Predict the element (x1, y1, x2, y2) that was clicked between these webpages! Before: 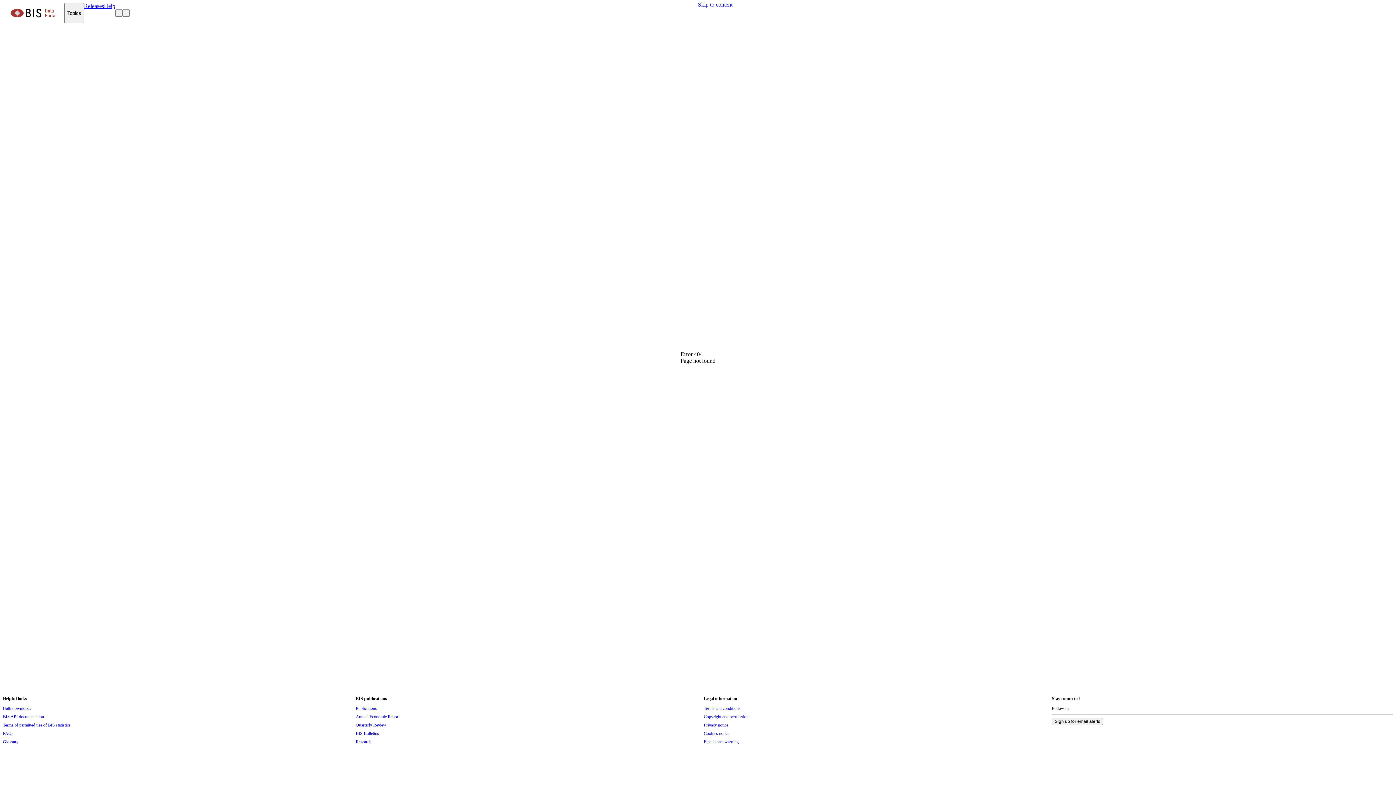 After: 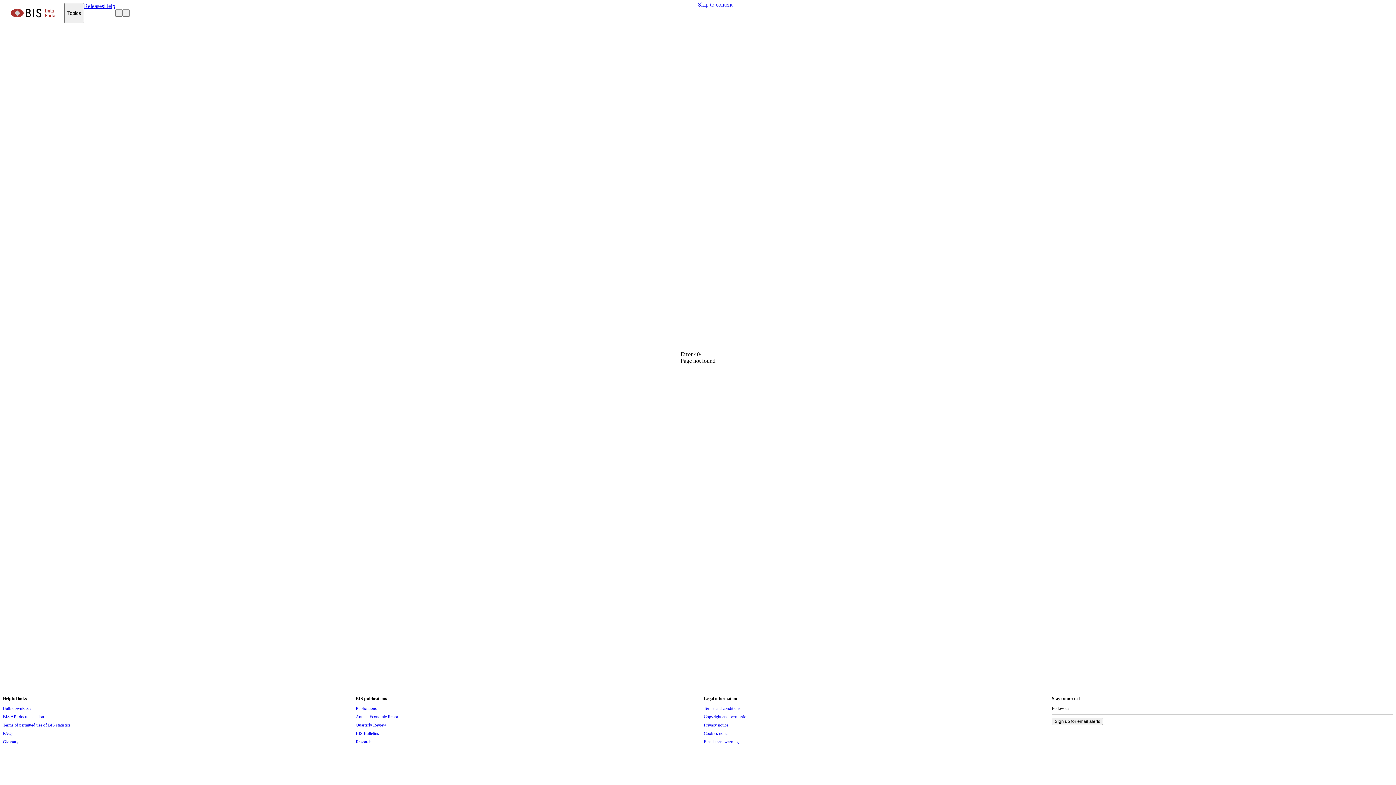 Action: label: Navigate to home page bbox: (2, 2, 64, 23)